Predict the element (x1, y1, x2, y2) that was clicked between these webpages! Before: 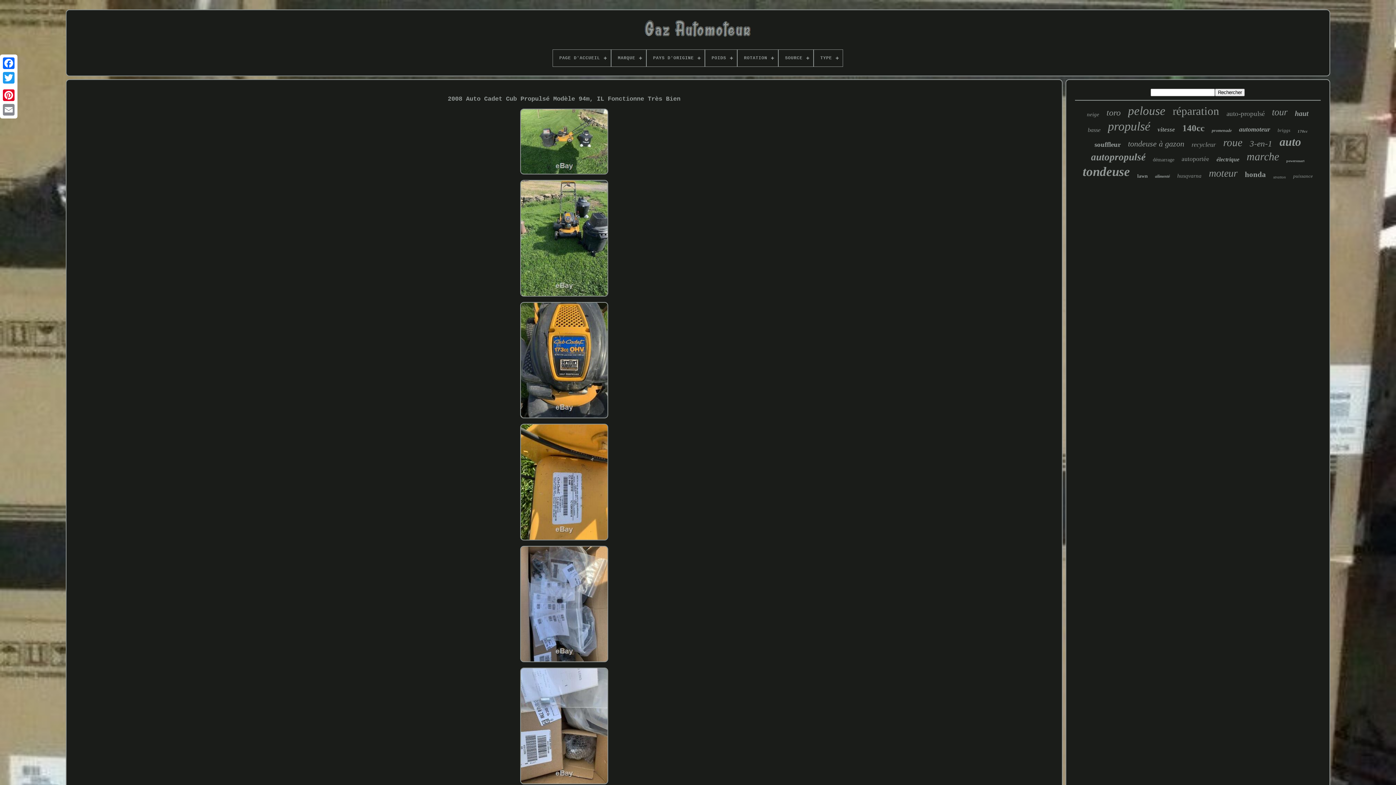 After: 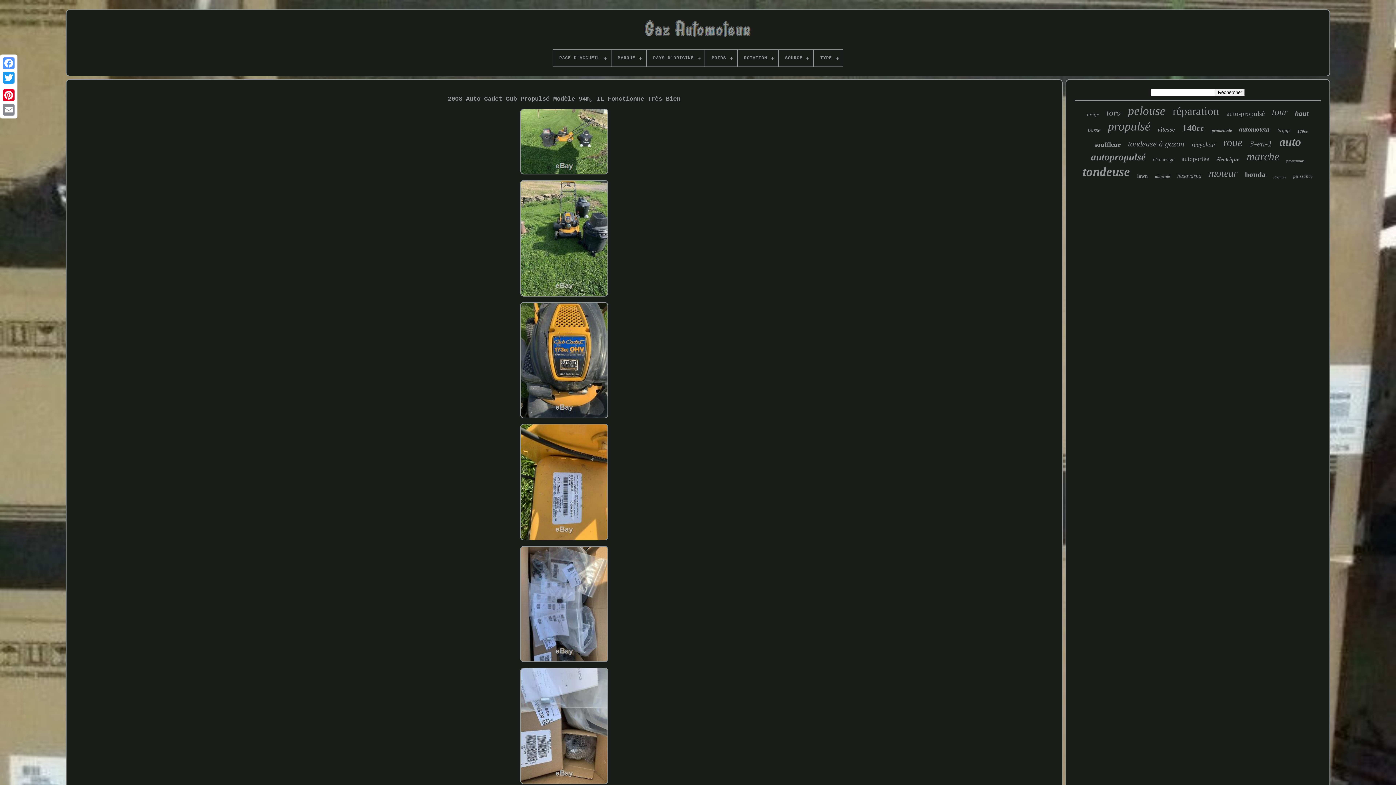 Action: bbox: (1, 56, 16, 70)